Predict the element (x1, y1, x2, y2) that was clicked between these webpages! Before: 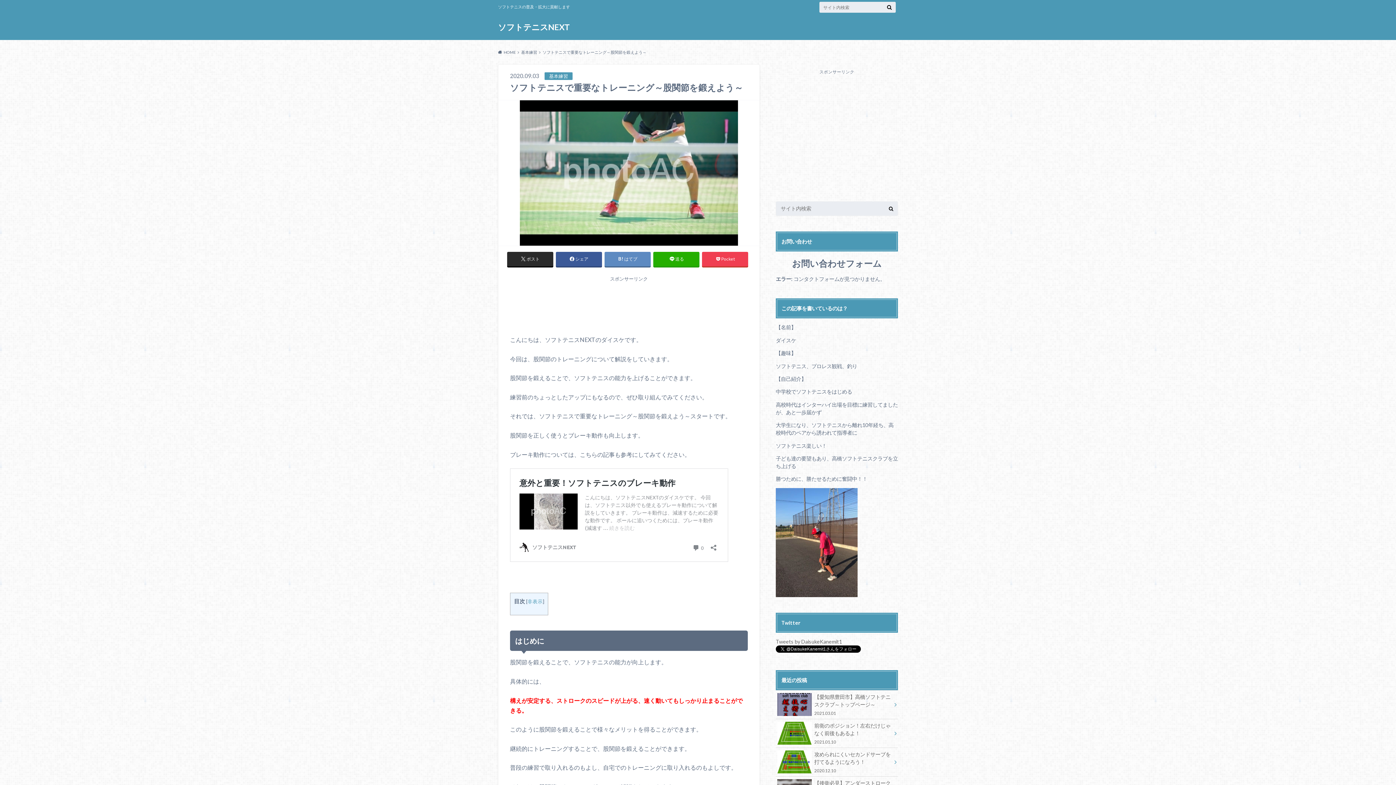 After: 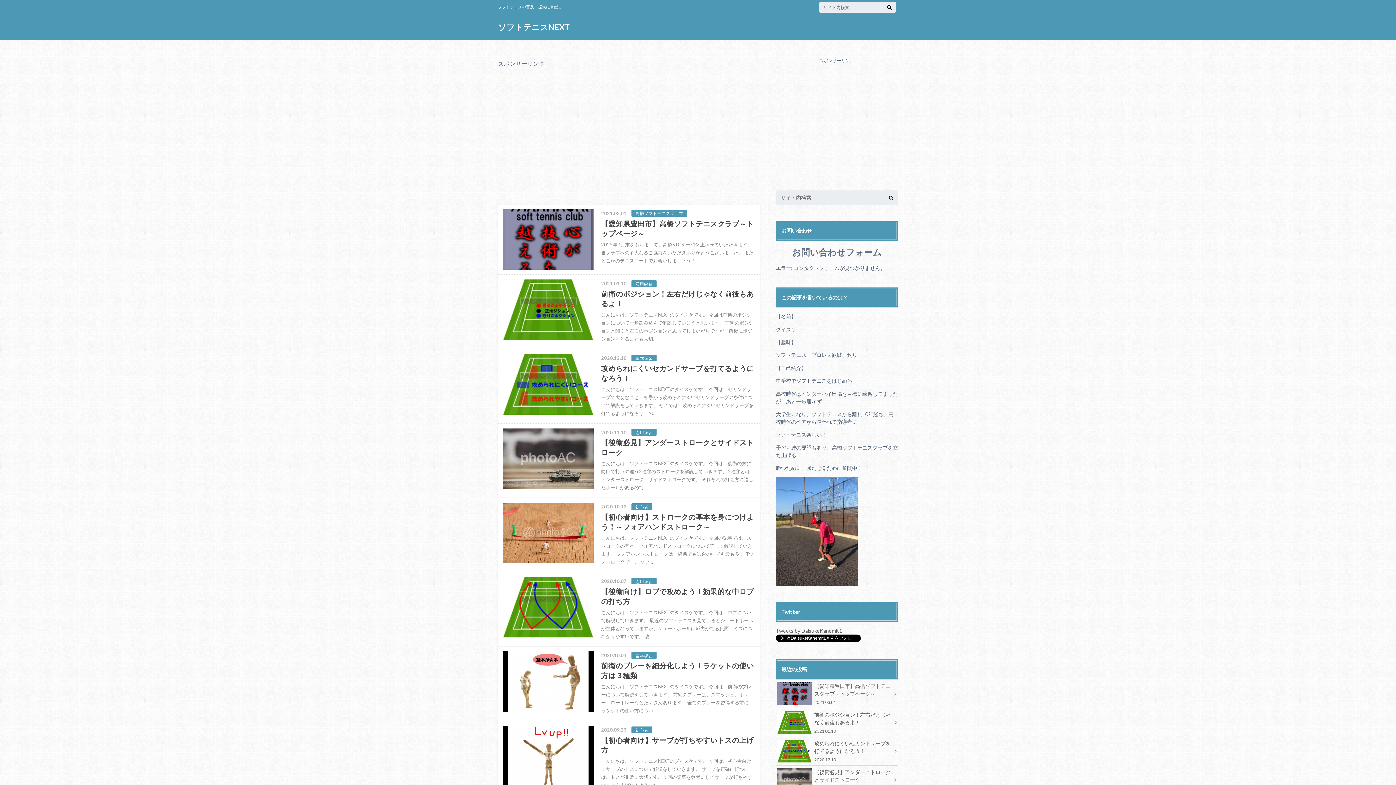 Action: label: ソフトテニスNEXT bbox: (498, 17, 570, 37)